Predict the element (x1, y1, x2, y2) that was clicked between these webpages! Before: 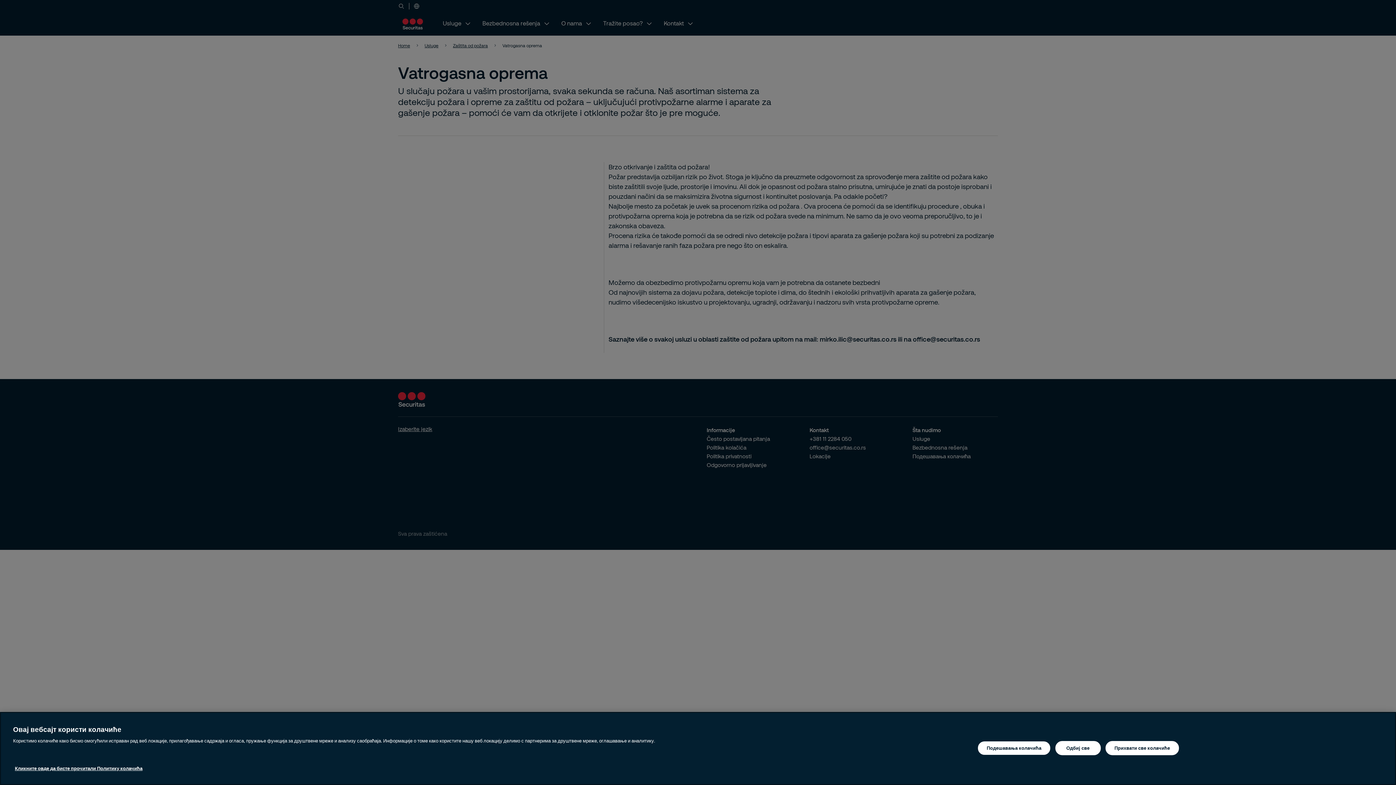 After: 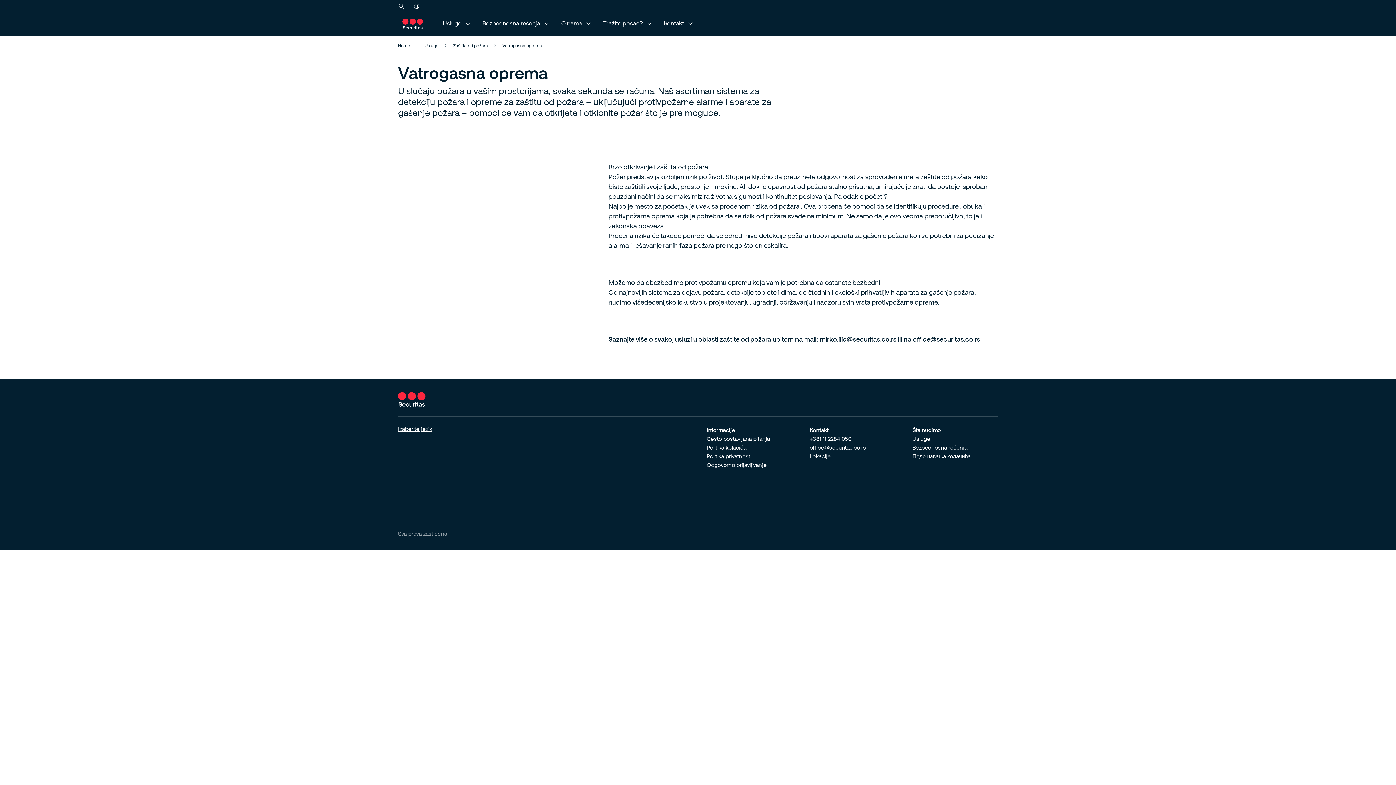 Action: bbox: (1105, 741, 1179, 755) label: Прихвати све колачиће